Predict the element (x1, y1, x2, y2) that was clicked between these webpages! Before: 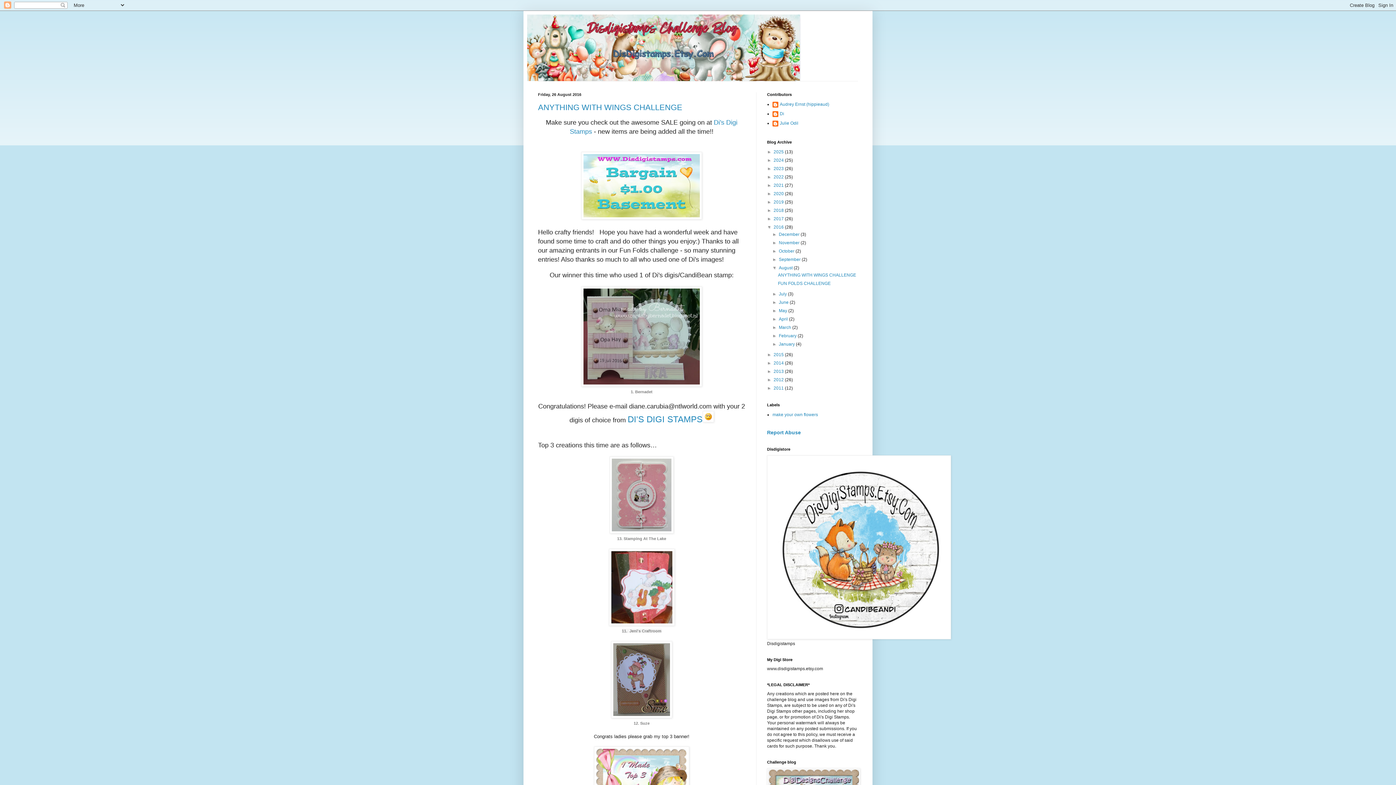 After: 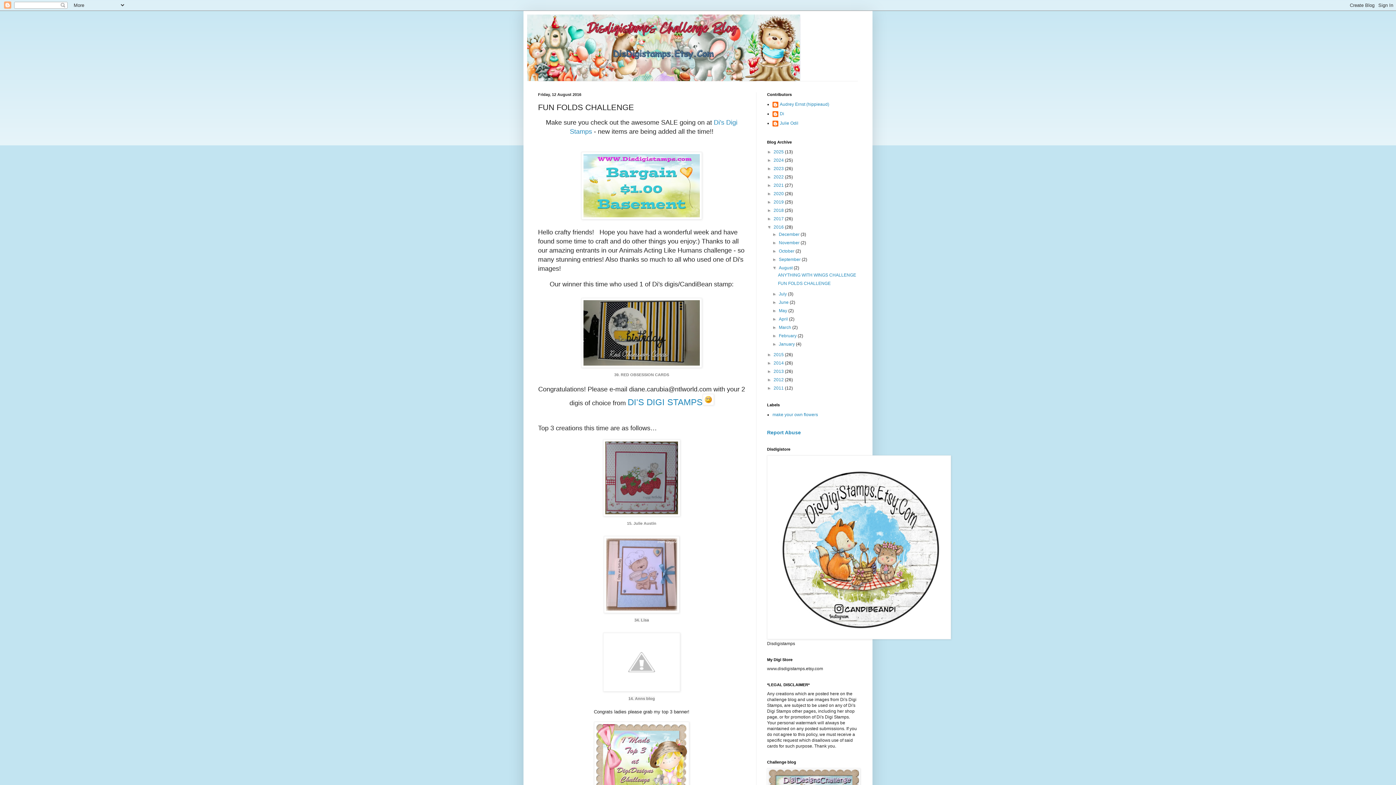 Action: label: FUN FOLDS CHALLENGE bbox: (778, 281, 830, 286)